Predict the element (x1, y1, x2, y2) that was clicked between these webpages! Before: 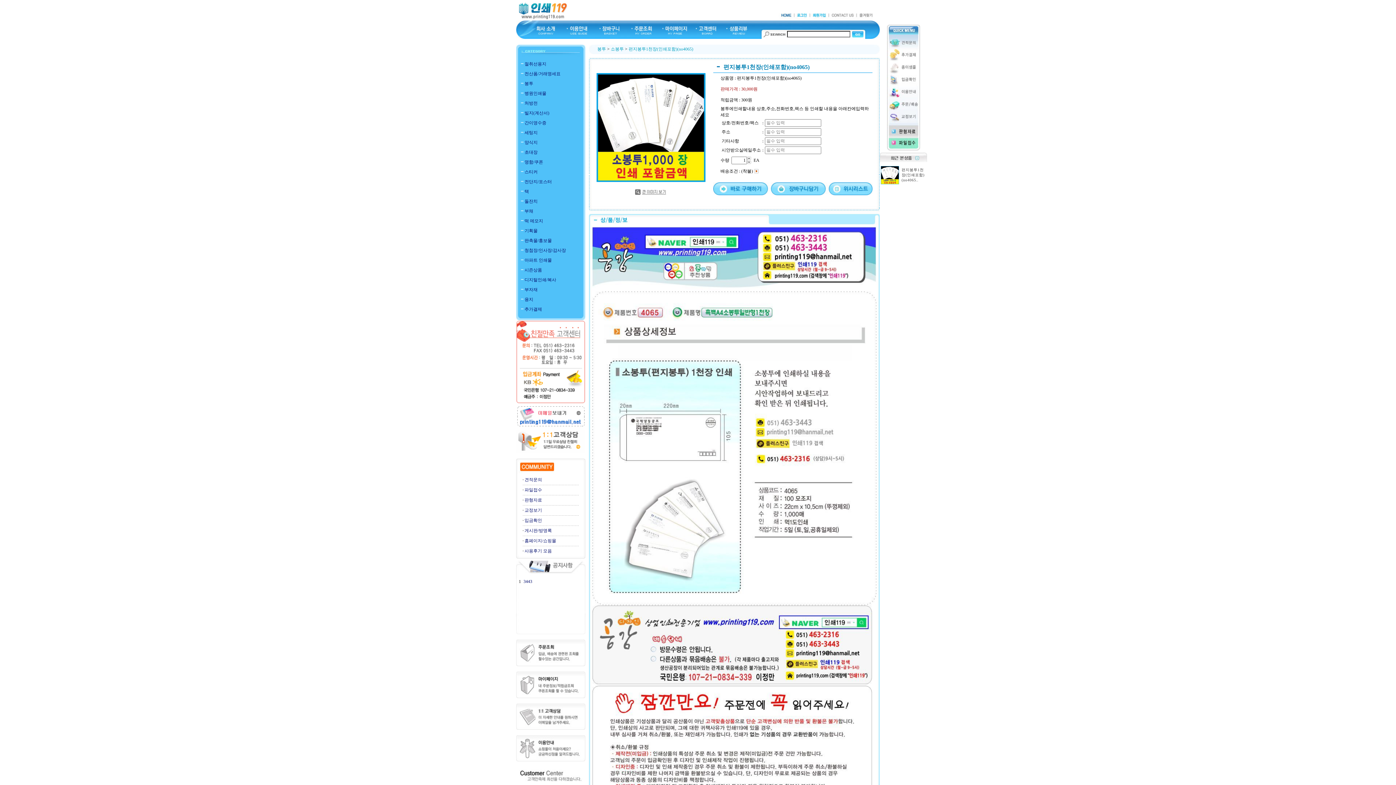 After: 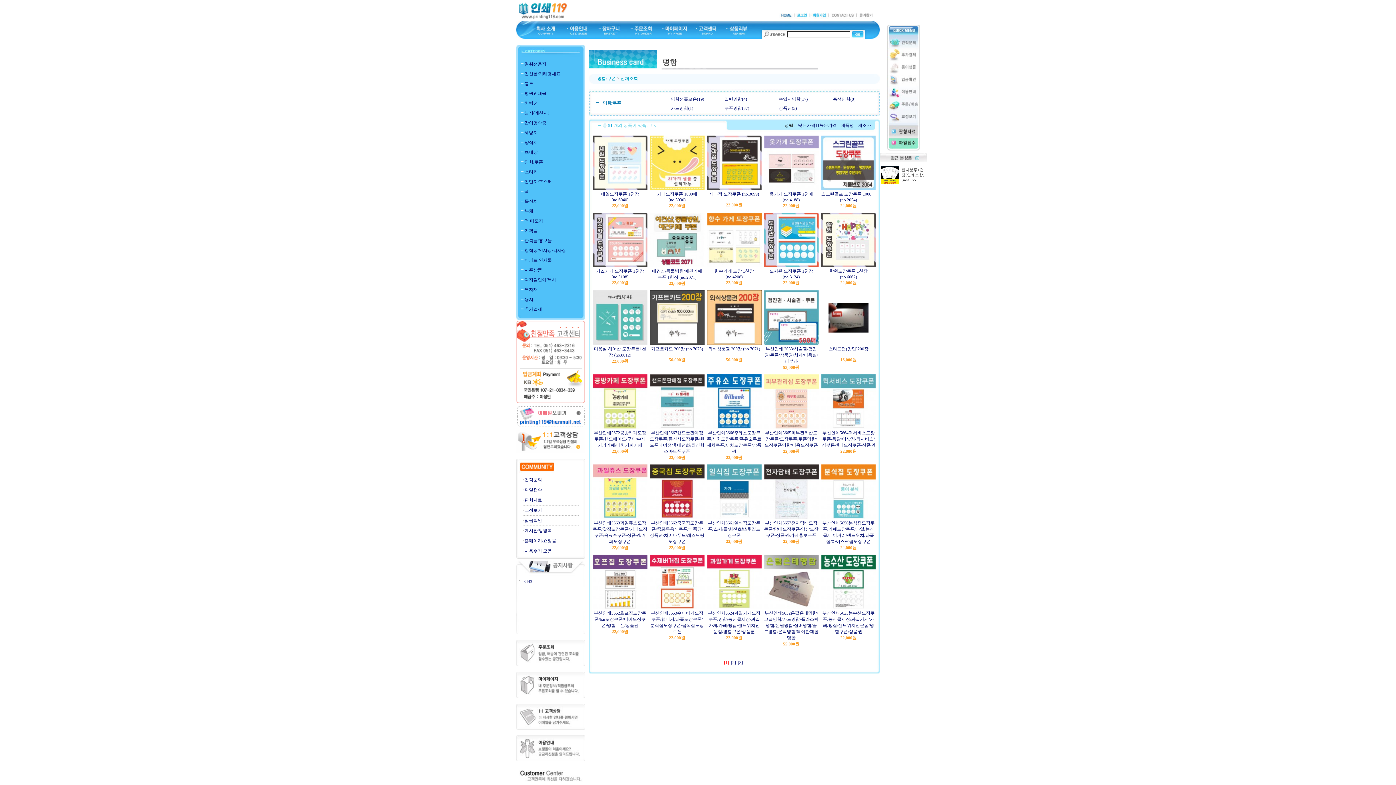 Action: label: 명함/쿠폰 bbox: (524, 159, 543, 164)